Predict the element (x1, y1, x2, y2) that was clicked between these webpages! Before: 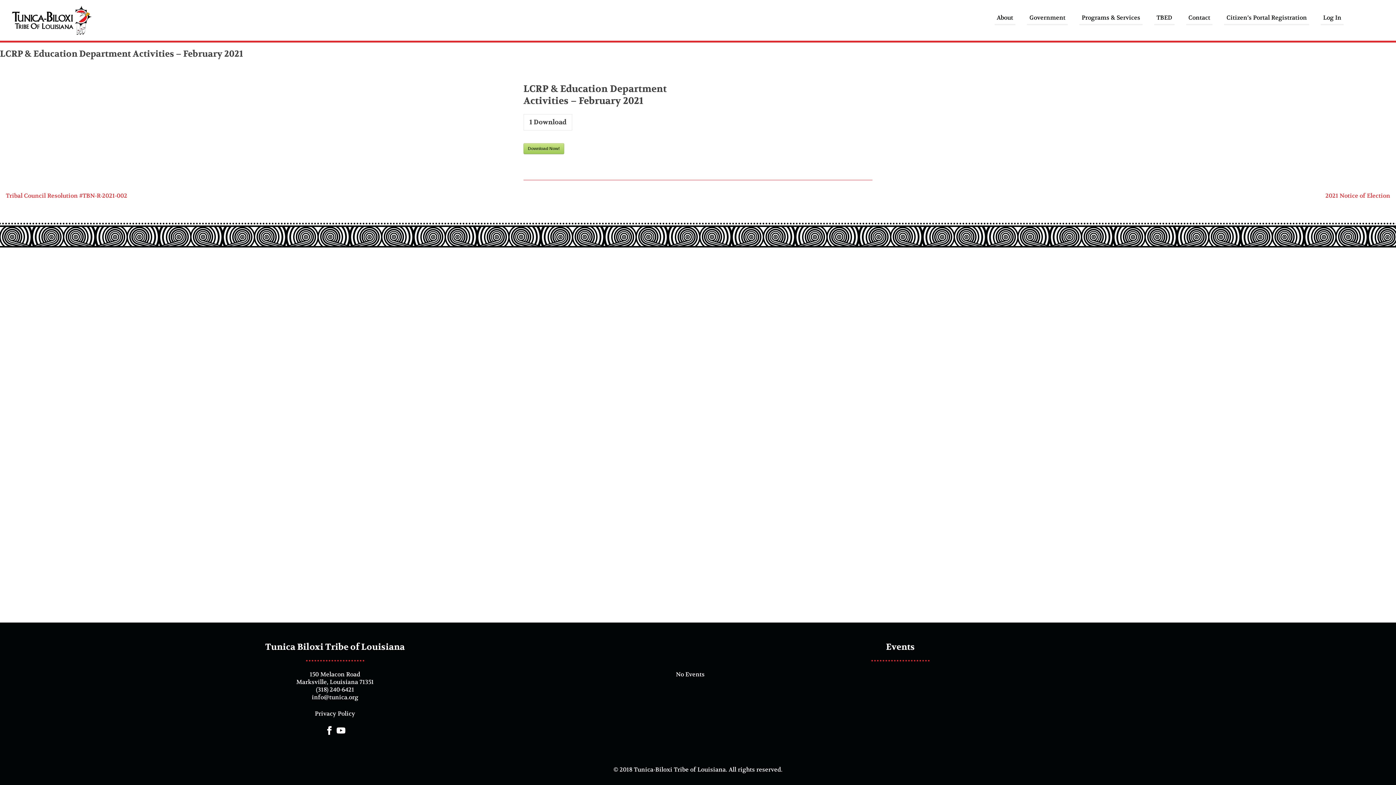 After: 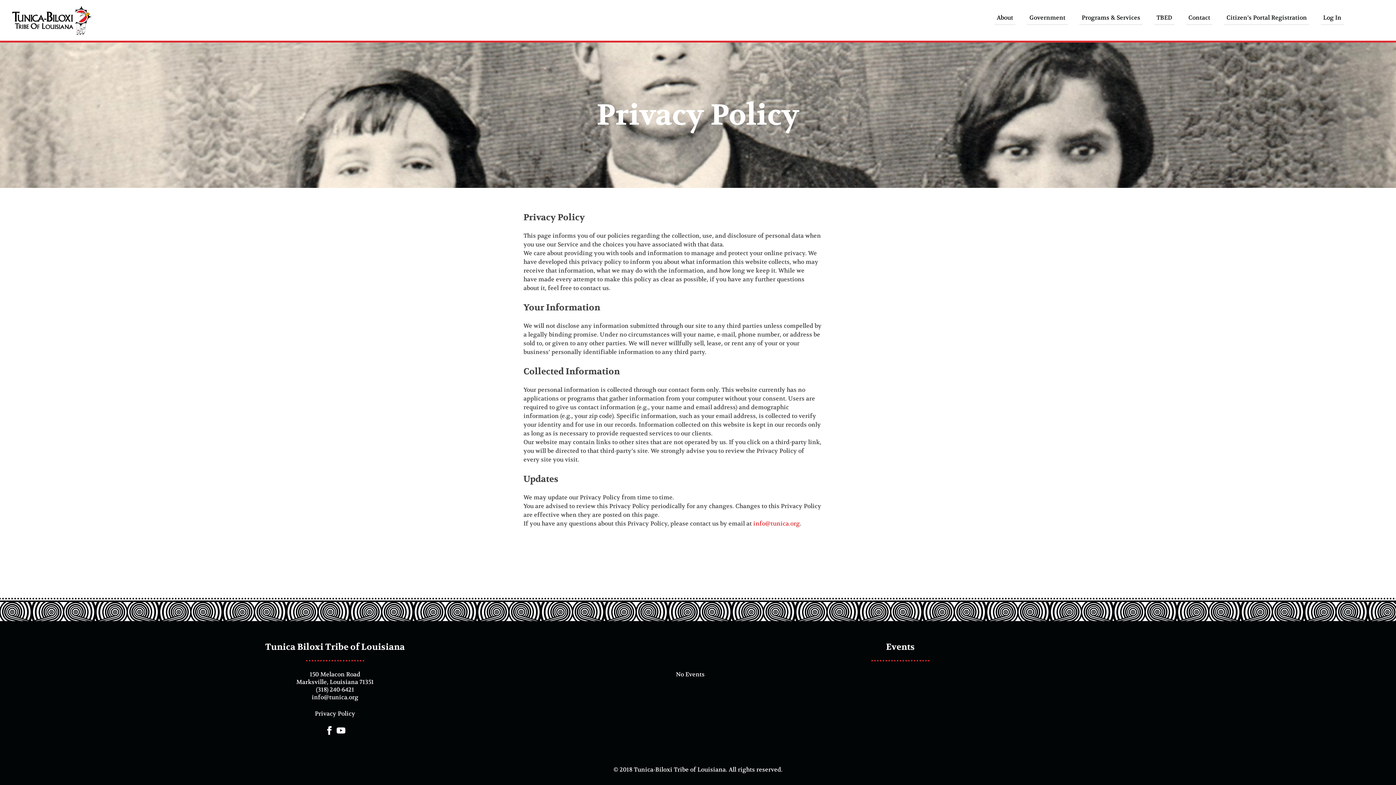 Action: label: Privacy Policy bbox: (314, 710, 355, 717)